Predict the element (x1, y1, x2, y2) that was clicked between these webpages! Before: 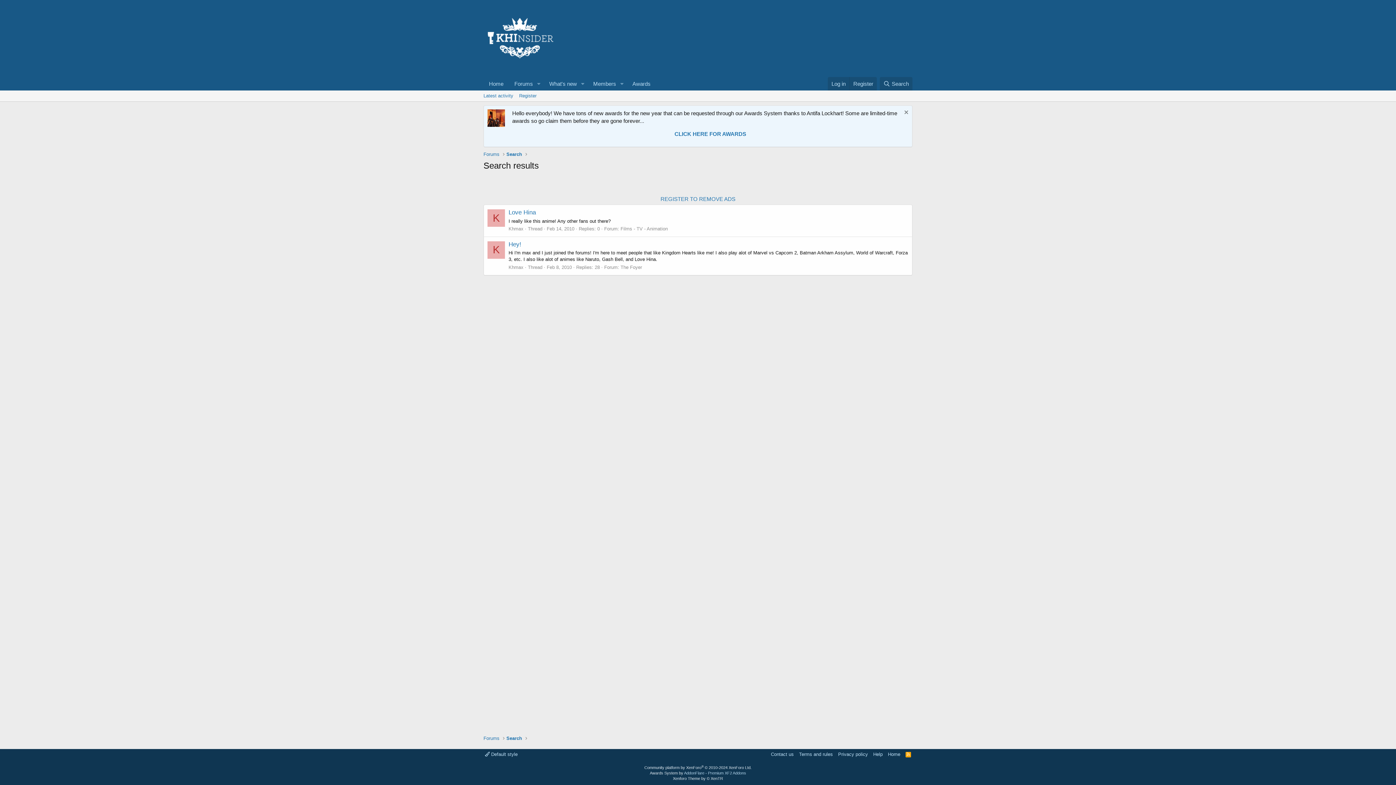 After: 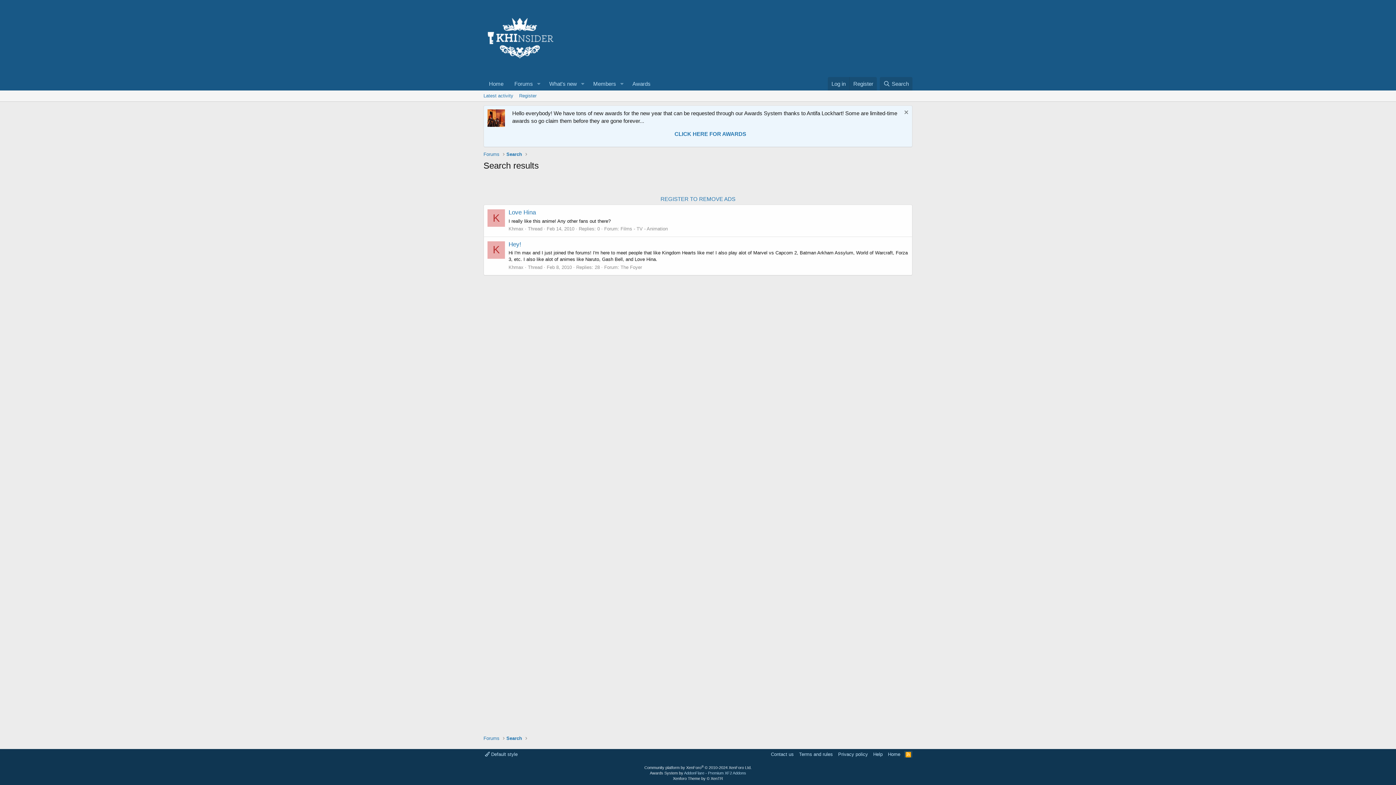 Action: label: RSS bbox: (904, 751, 912, 758)